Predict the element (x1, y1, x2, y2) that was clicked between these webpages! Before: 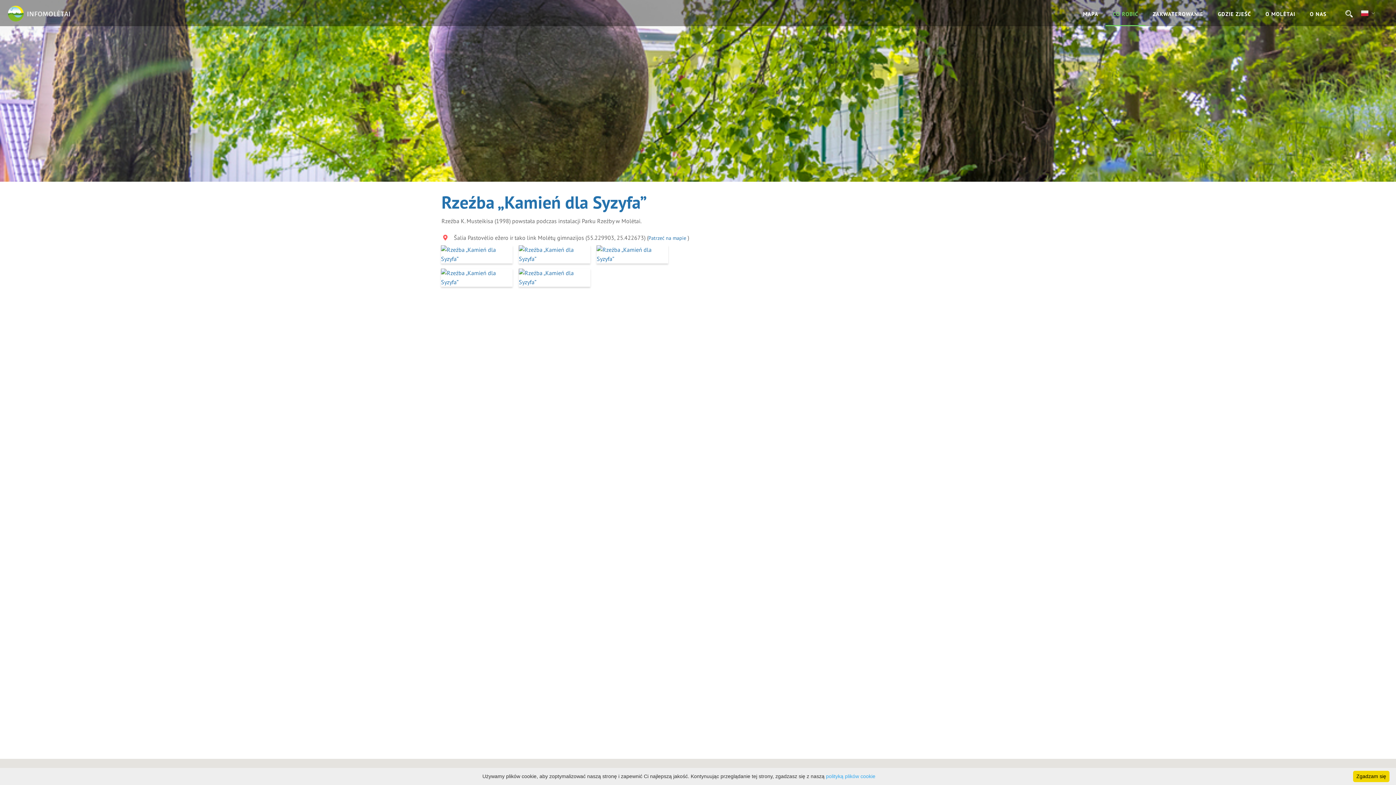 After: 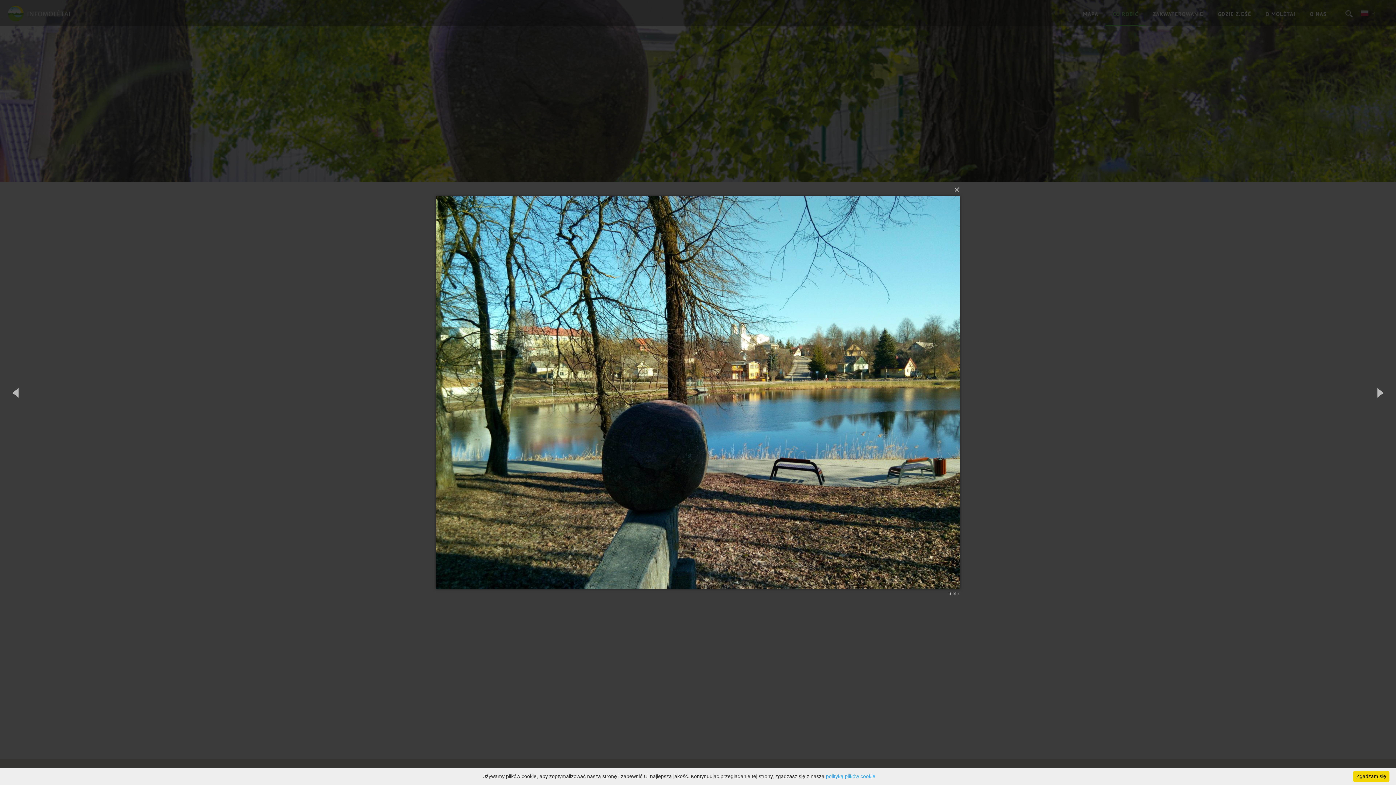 Action: bbox: (596, 245, 668, 263)